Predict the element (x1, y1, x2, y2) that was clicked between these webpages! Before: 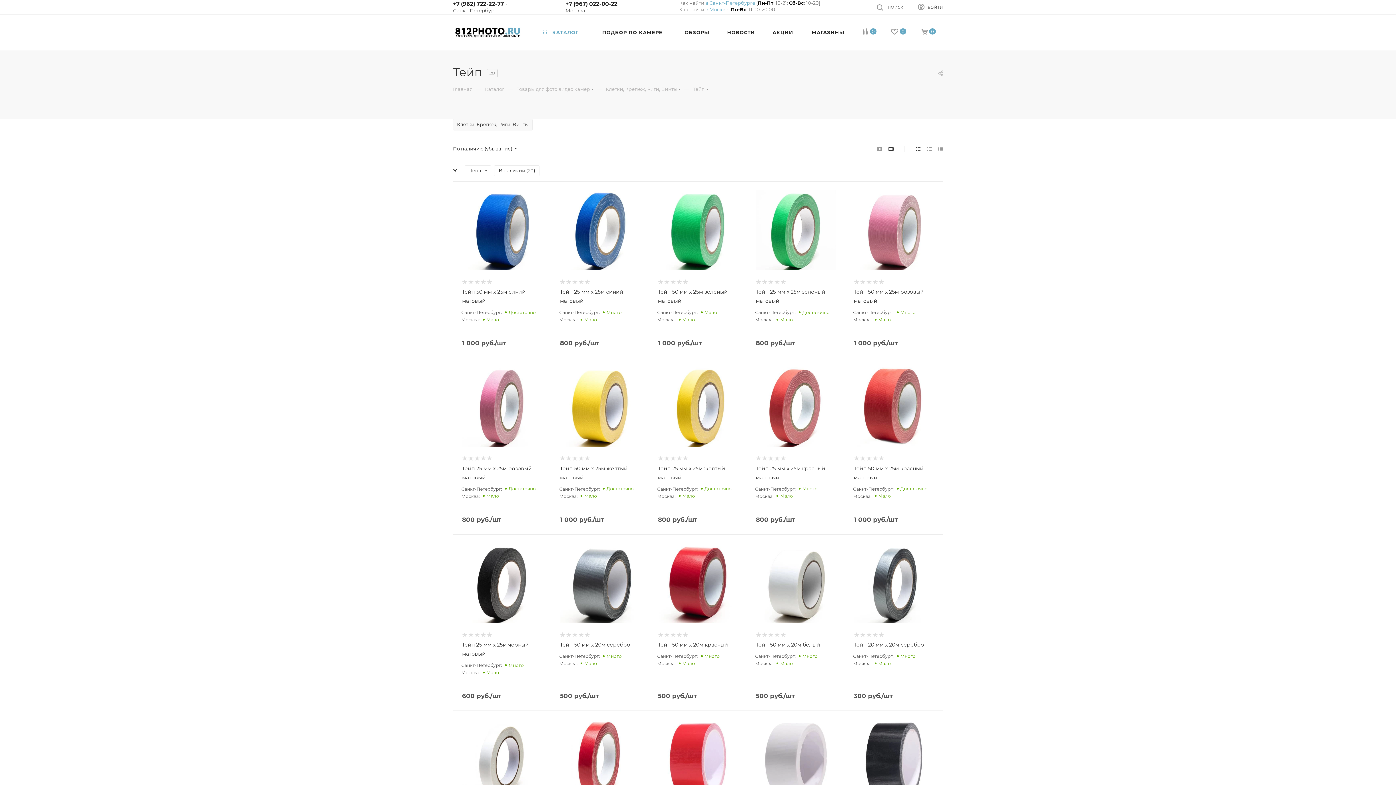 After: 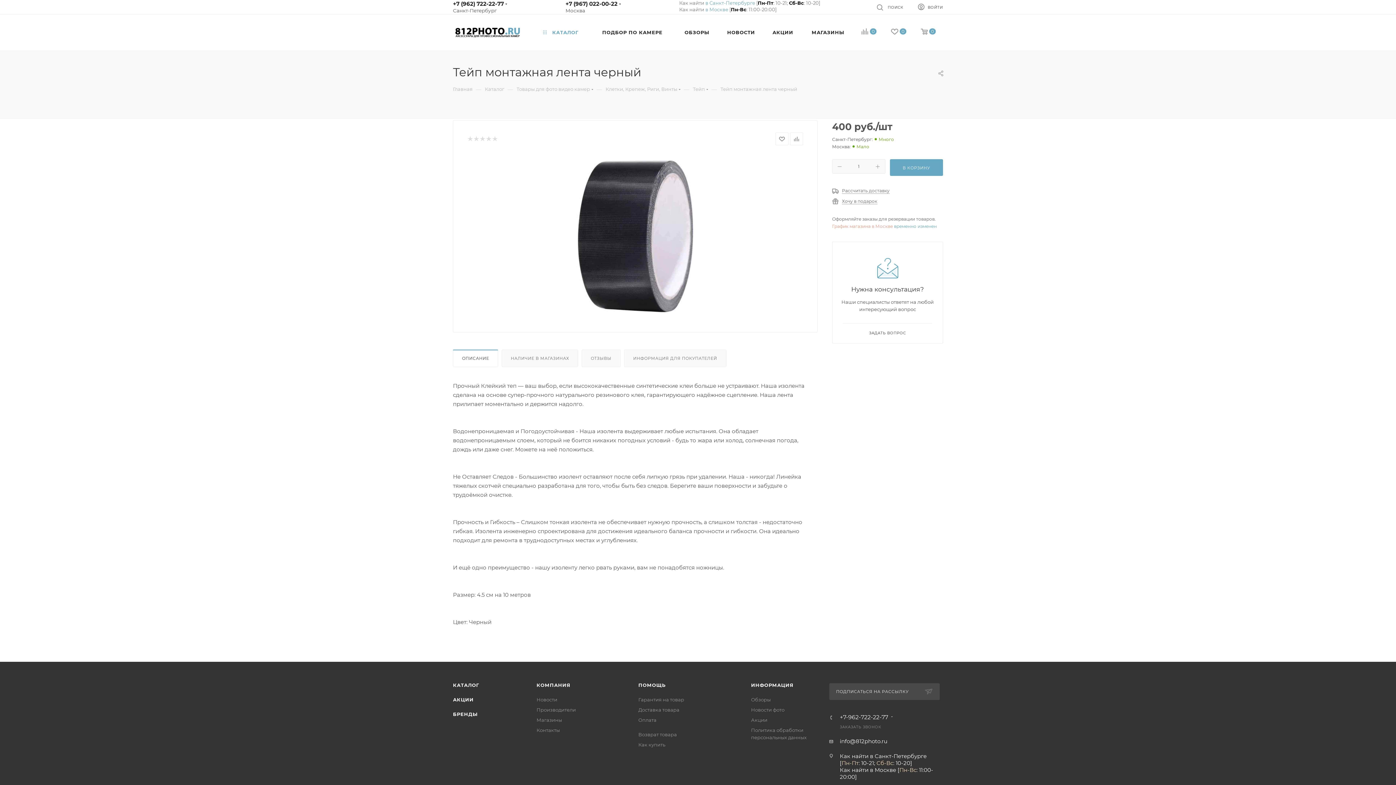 Action: bbox: (854, 720, 934, 800)